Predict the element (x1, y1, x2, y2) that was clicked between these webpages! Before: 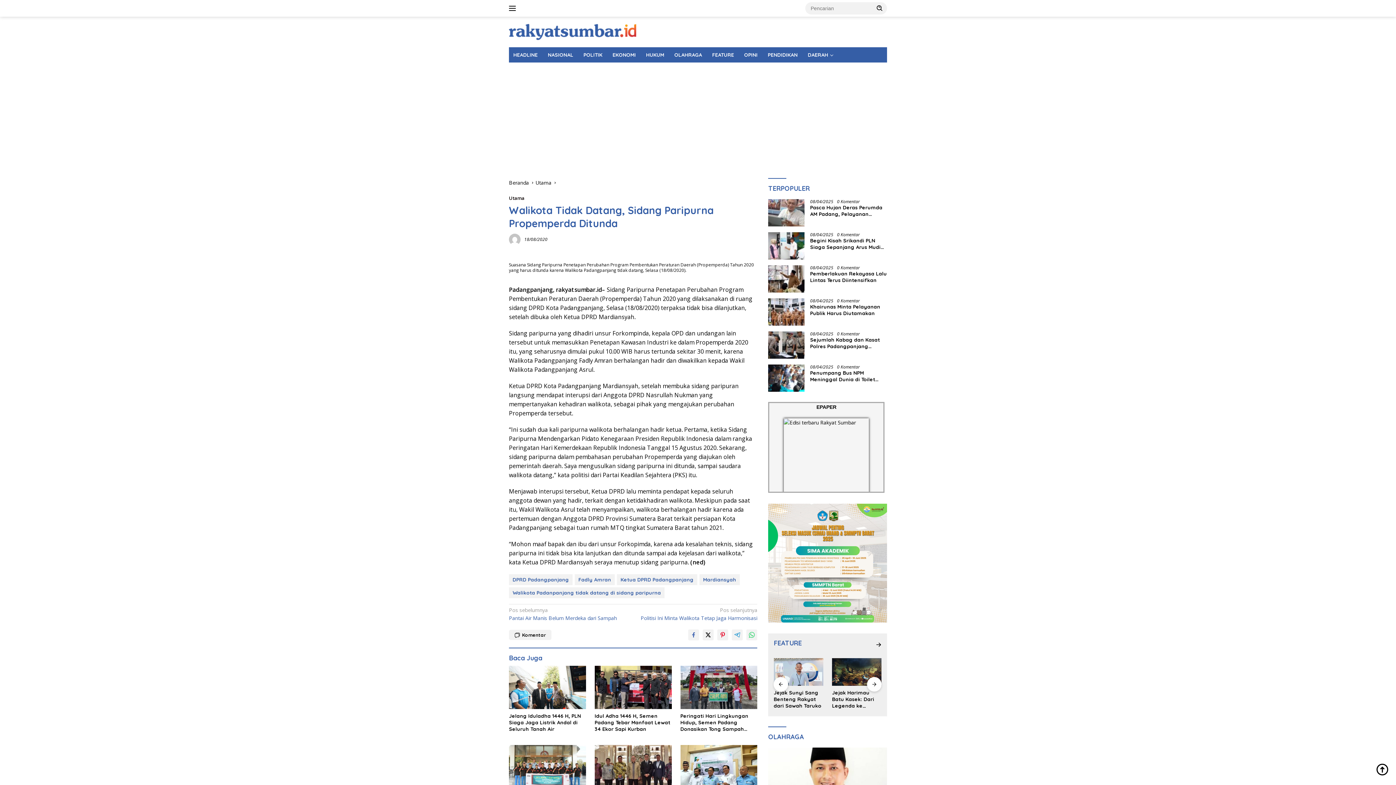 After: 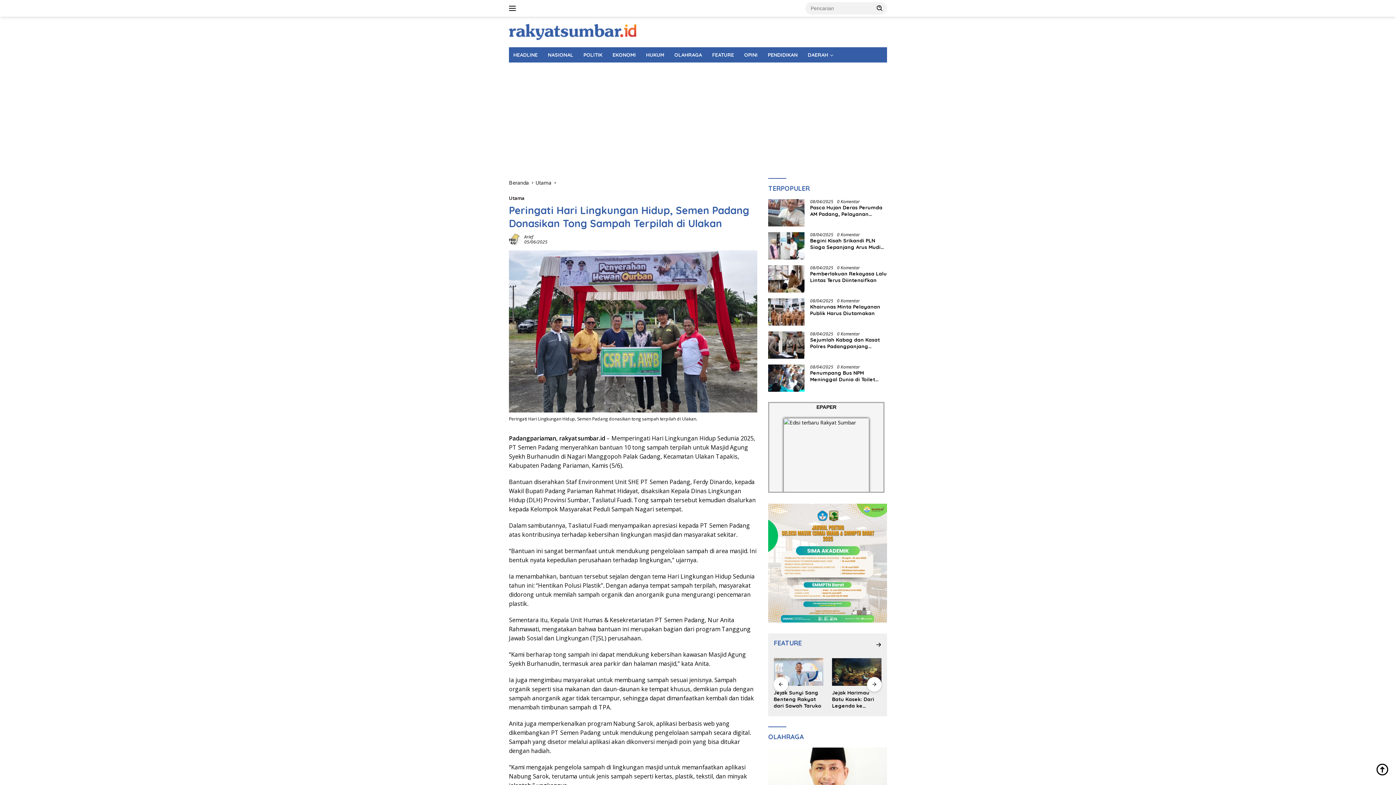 Action: bbox: (680, 666, 757, 709)